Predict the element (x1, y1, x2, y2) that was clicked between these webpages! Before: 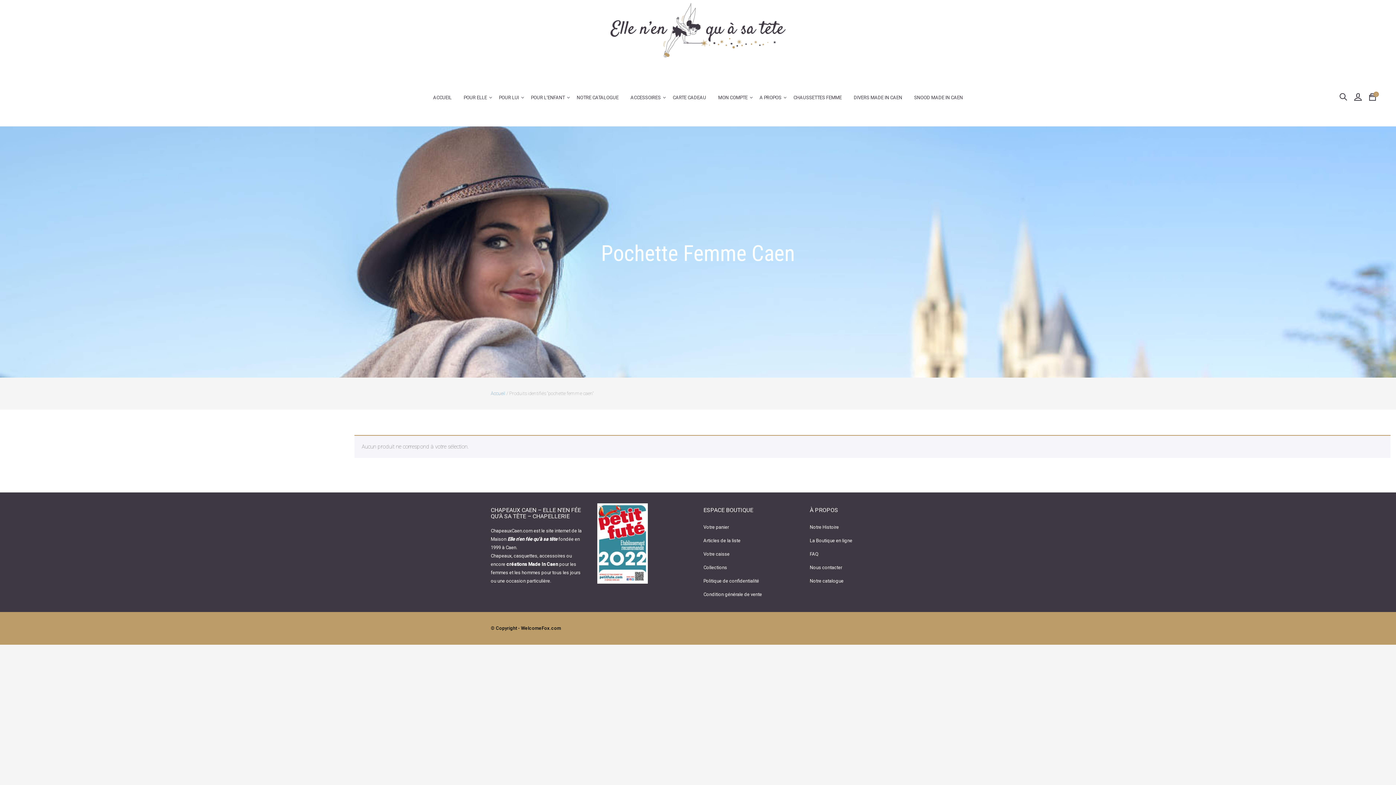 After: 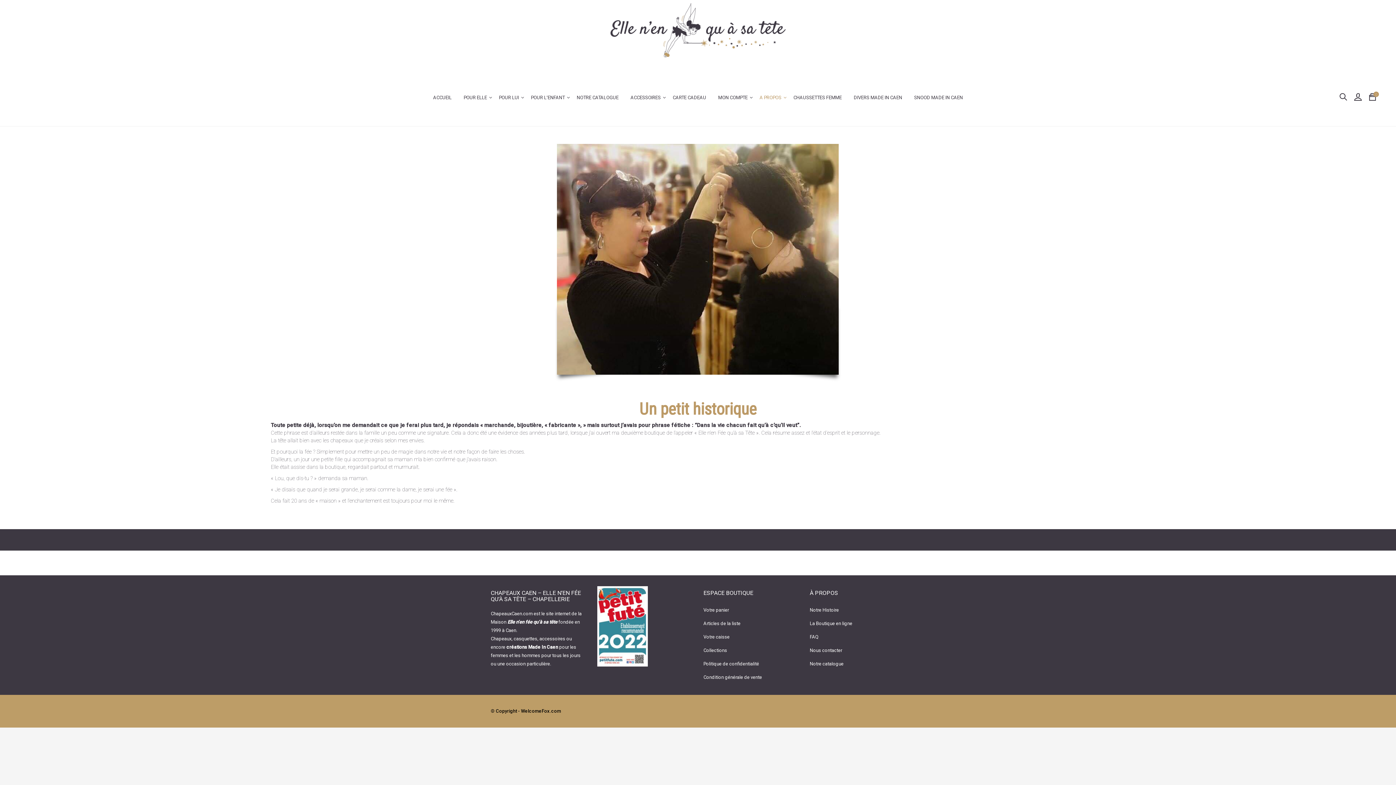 Action: label: Notre Histoire bbox: (810, 524, 839, 530)